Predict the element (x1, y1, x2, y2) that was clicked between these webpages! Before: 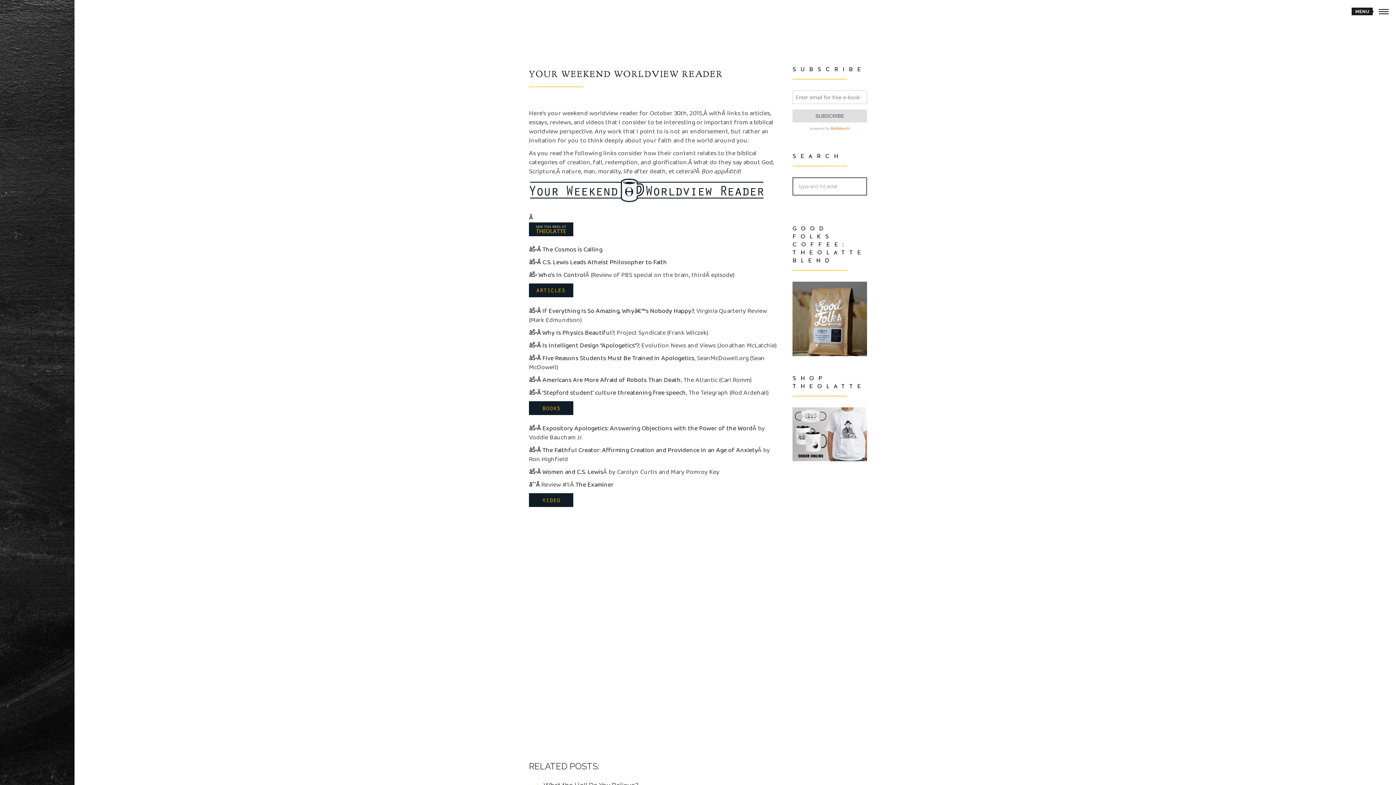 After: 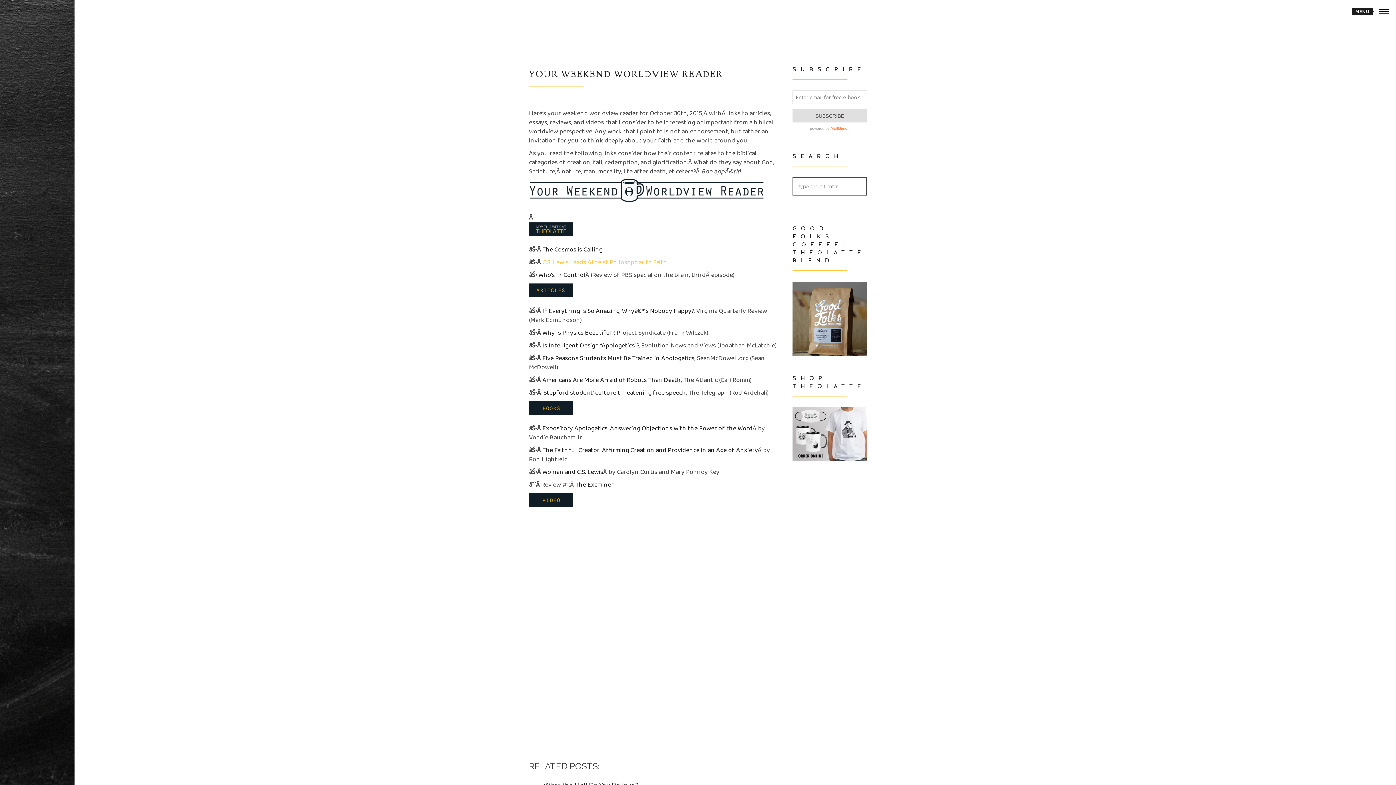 Action: label: C.S. Lewis Leads Atheist Philosopher to Faith bbox: (542, 257, 667, 267)